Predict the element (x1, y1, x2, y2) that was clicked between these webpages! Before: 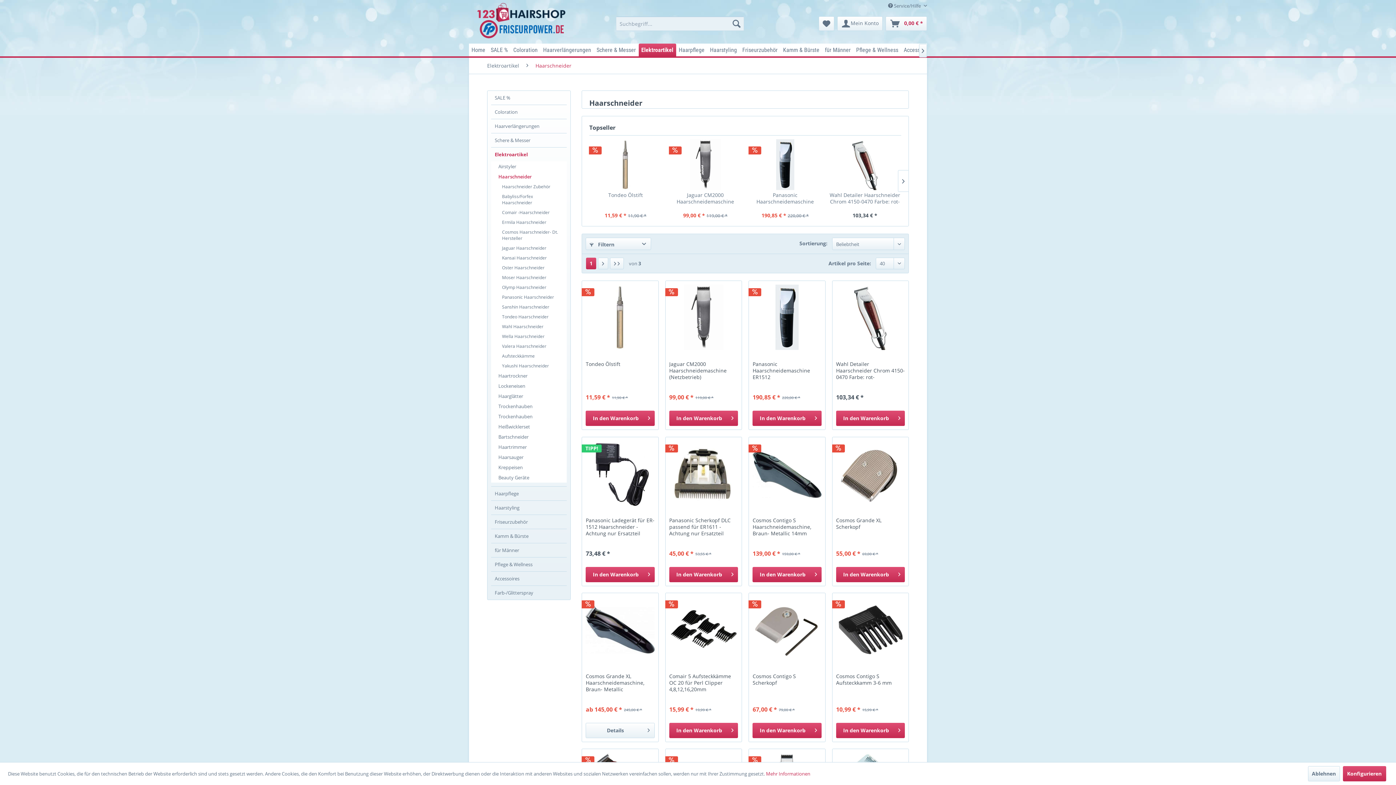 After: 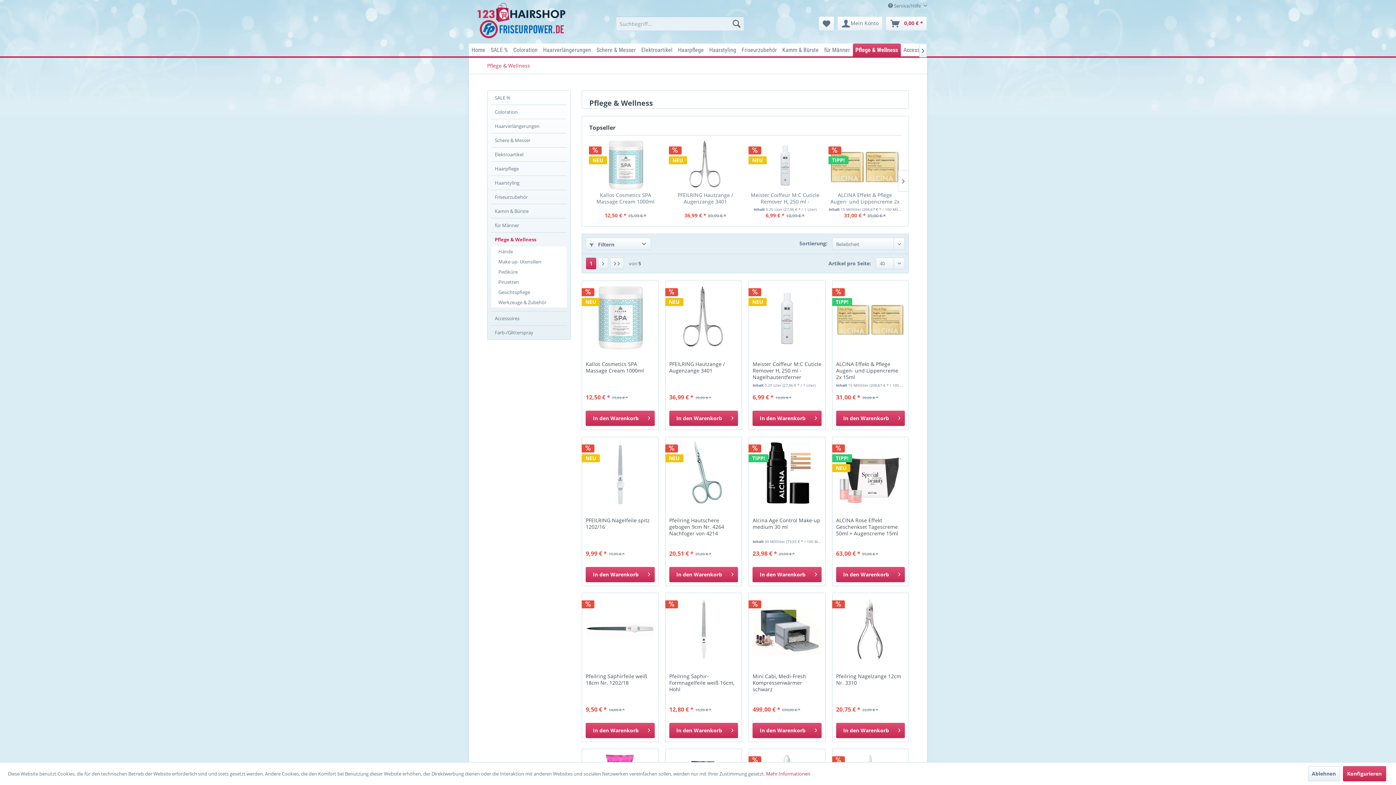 Action: label: Pflege & Wellness bbox: (853, 43, 901, 56)